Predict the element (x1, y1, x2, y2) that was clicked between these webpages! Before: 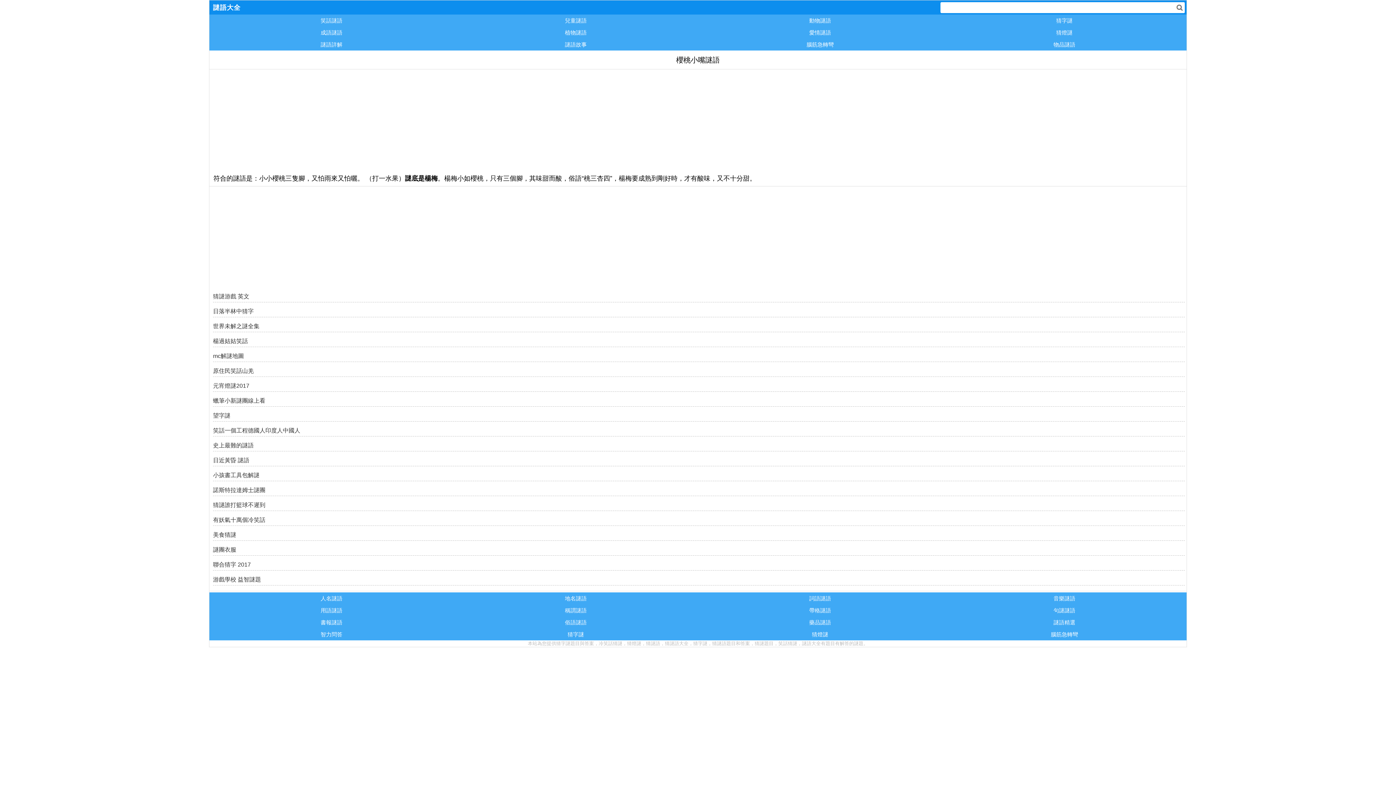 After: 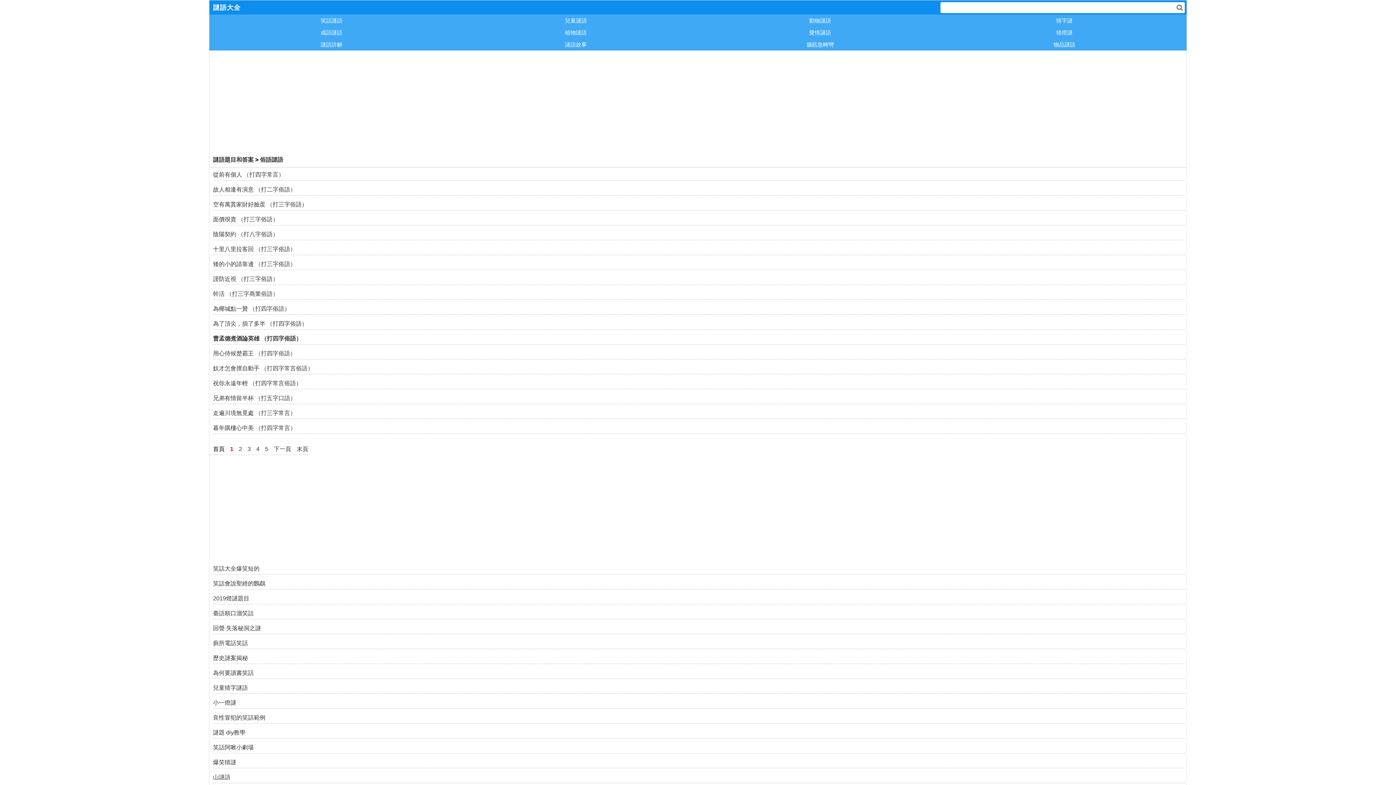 Action: bbox: (453, 616, 698, 628) label: 俗語謎語